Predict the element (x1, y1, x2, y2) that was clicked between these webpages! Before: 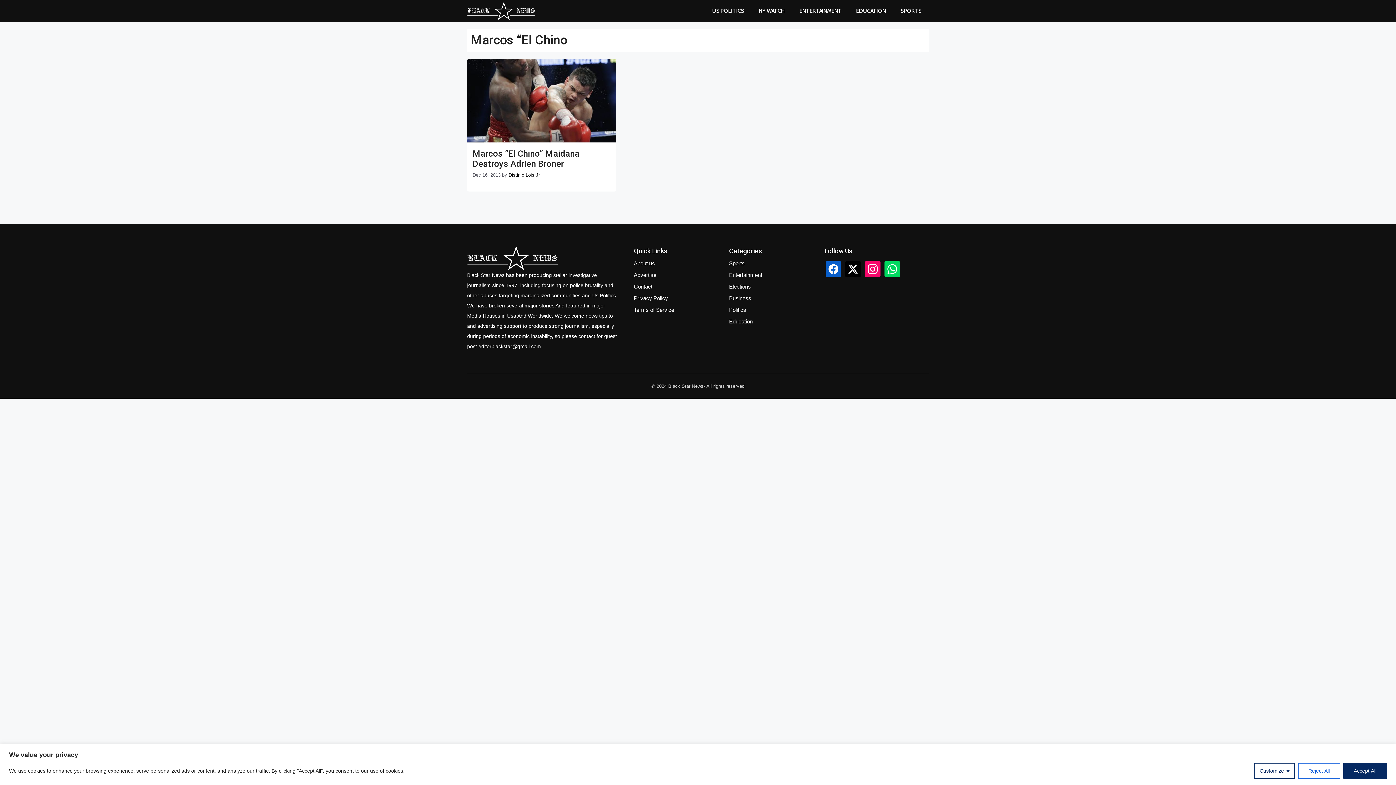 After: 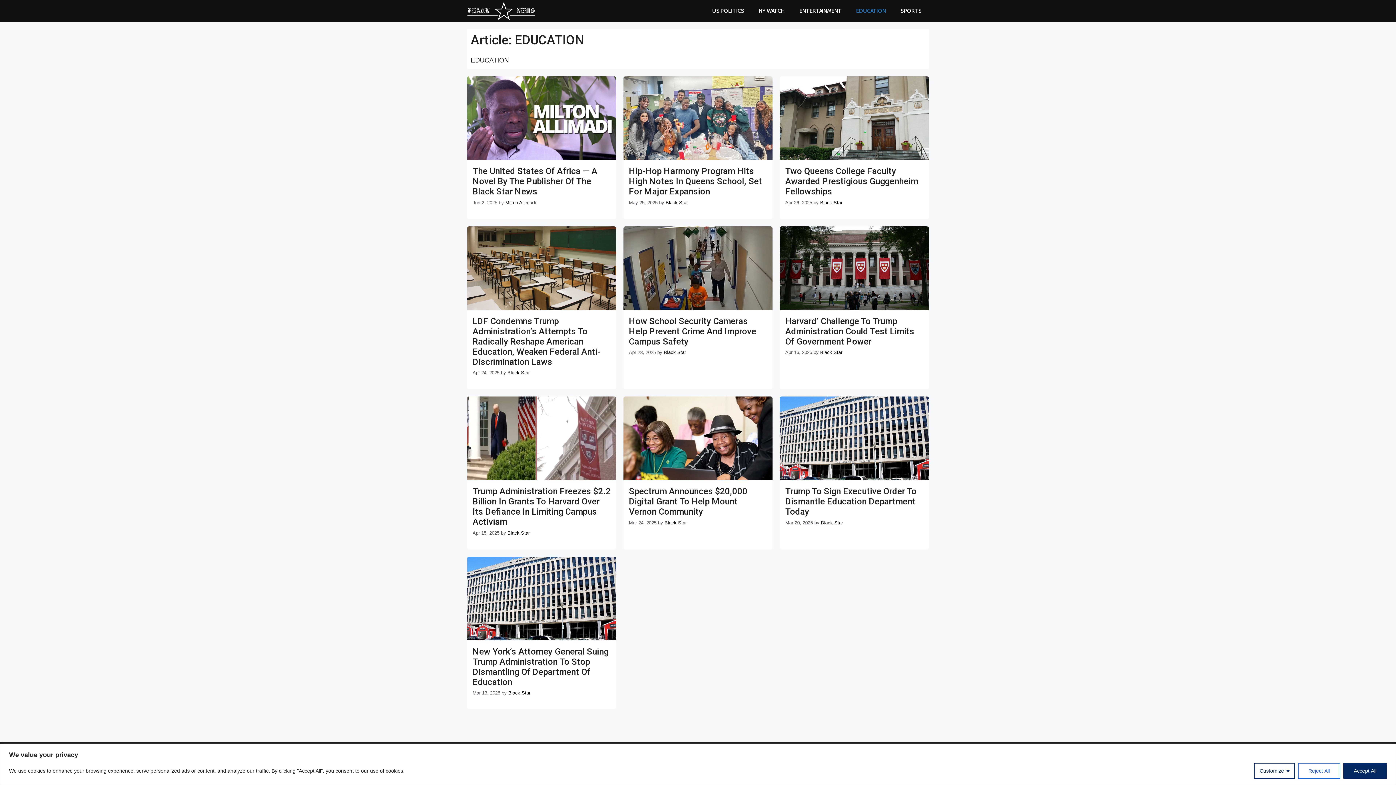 Action: label: EDUCATION bbox: (849, 0, 893, 21)